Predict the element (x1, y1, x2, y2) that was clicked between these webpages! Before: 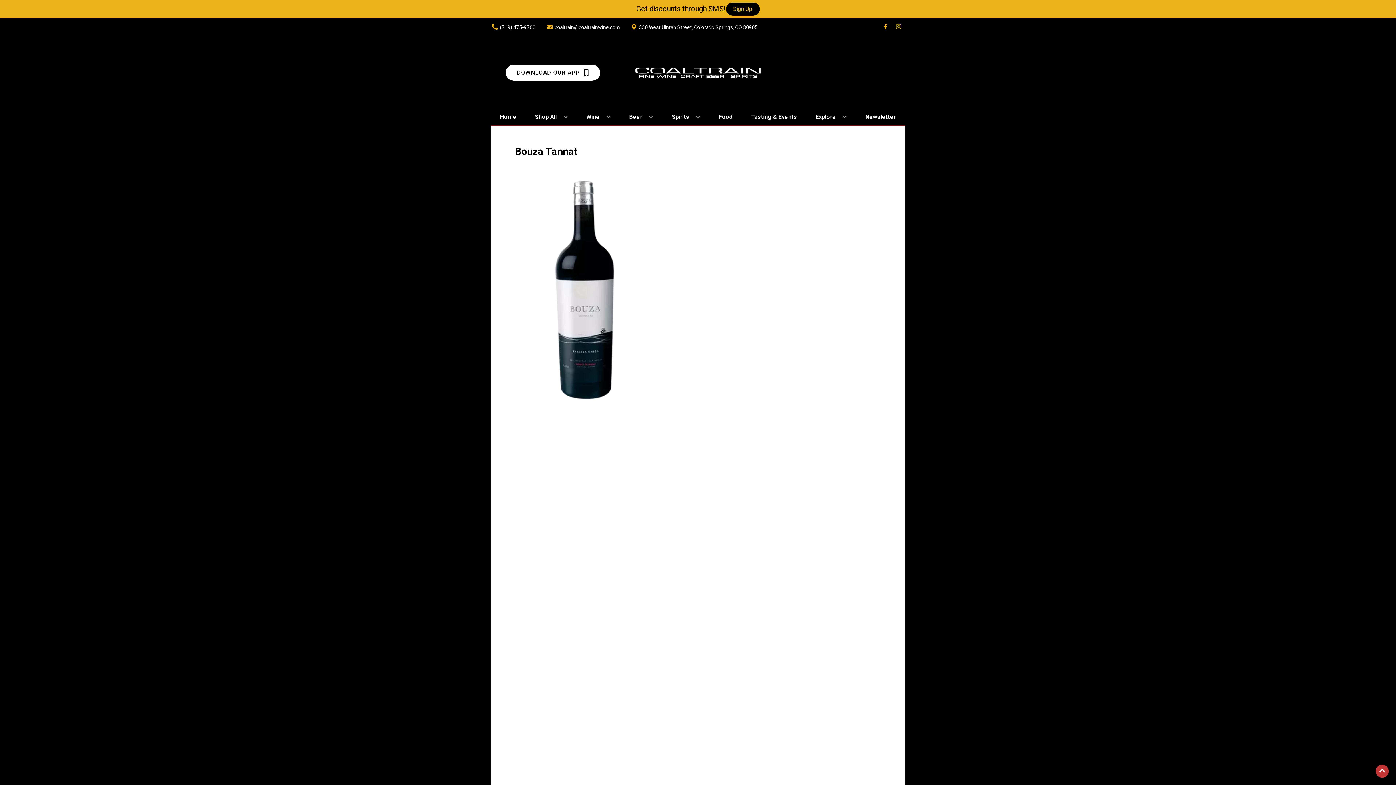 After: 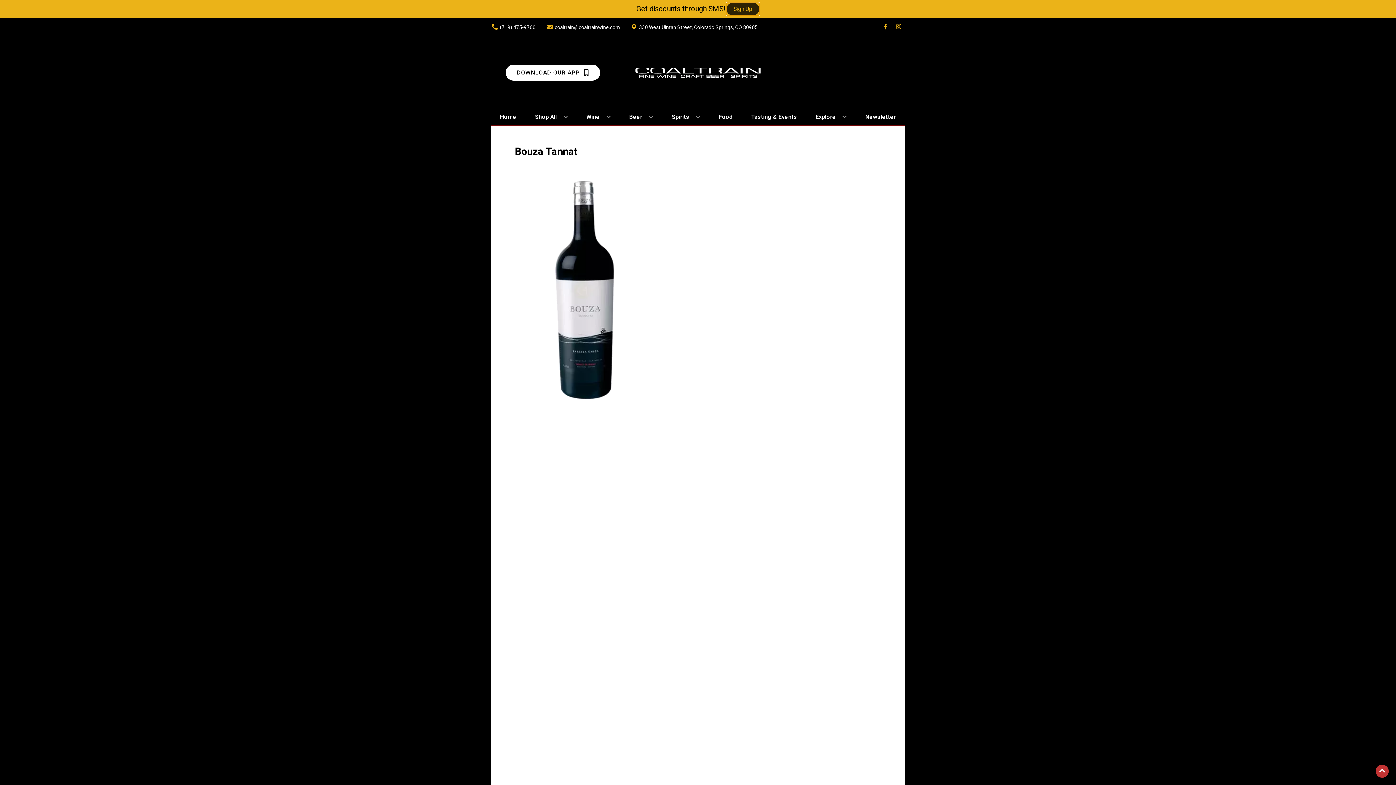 Action: label: Sign Up bbox: (726, 2, 759, 15)